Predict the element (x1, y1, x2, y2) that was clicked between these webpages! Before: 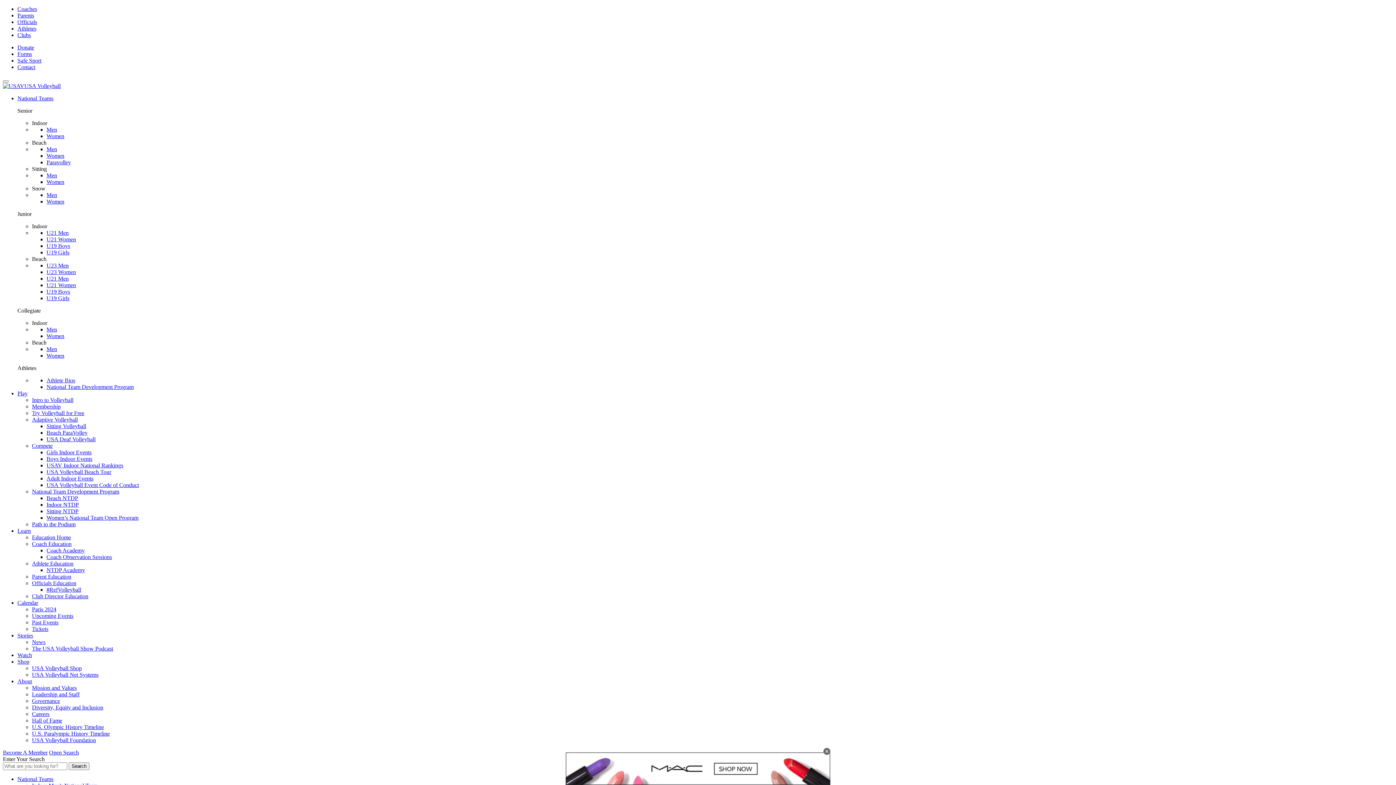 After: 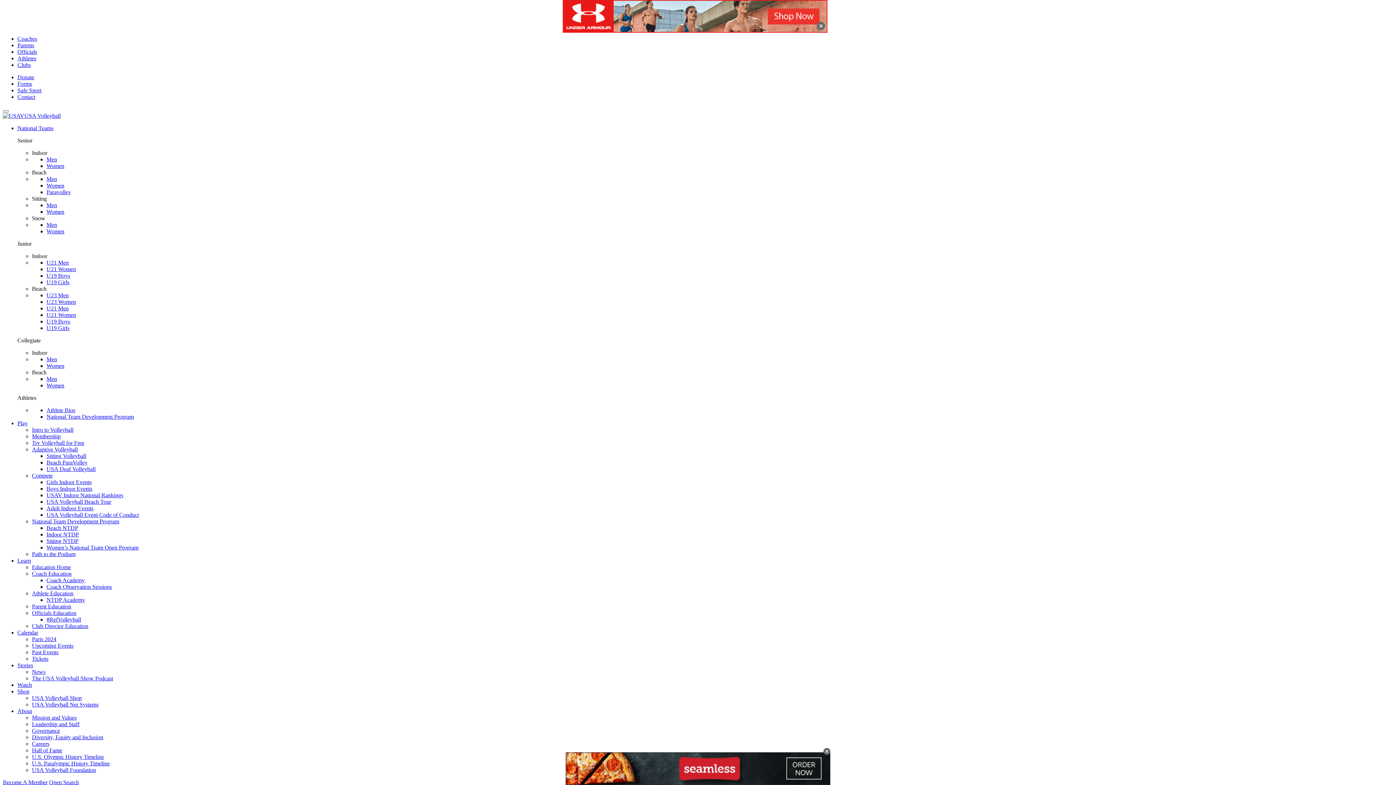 Action: bbox: (46, 146, 57, 152) label: Men